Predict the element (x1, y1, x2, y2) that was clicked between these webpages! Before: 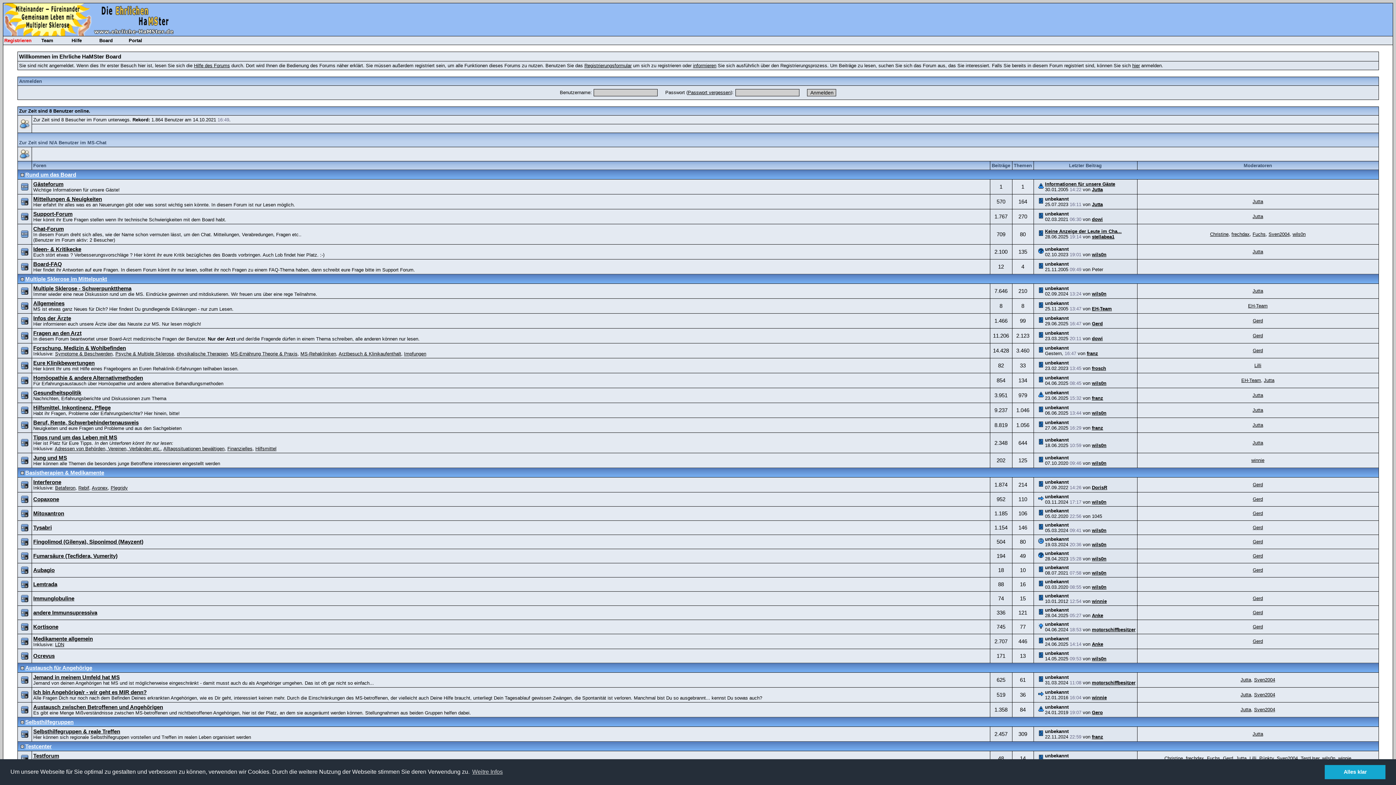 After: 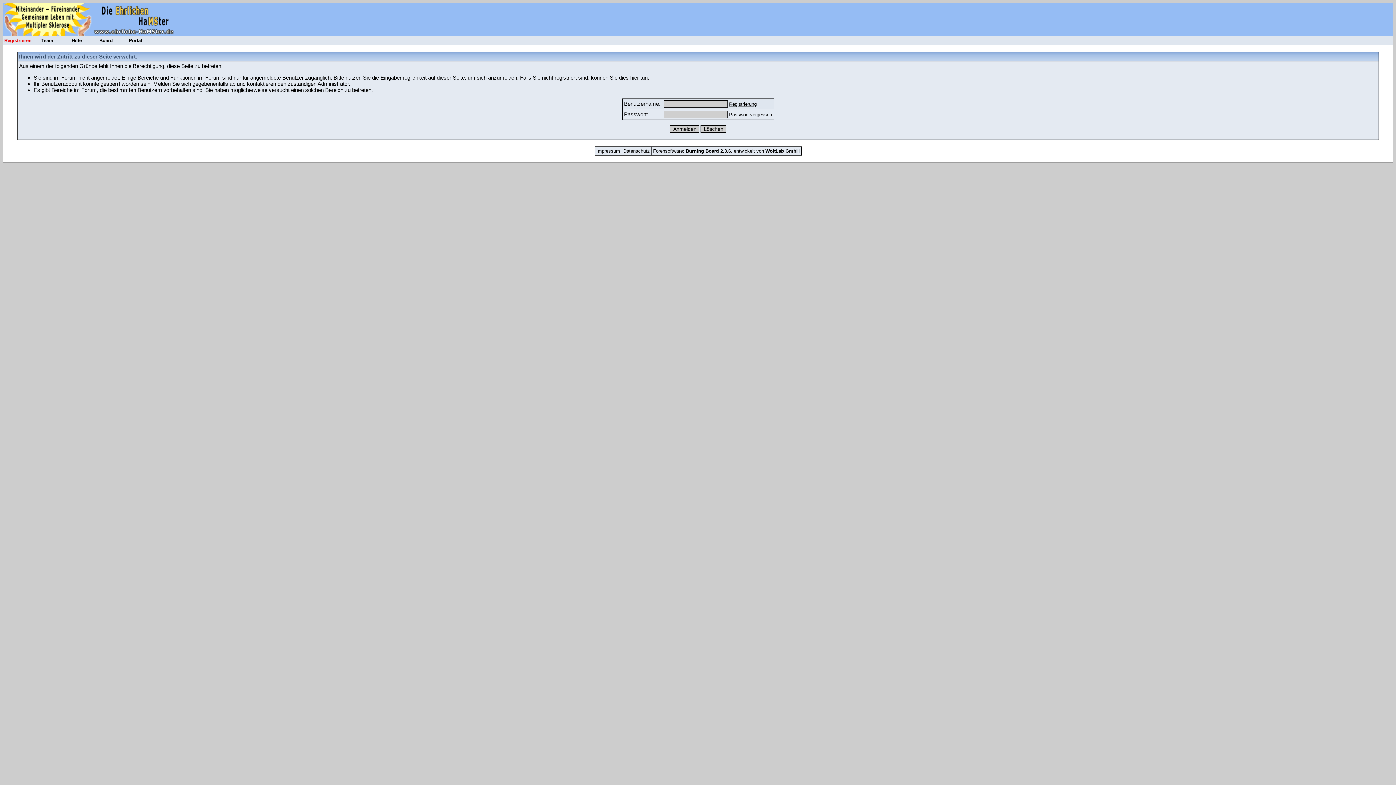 Action: label: Rund um das Board bbox: (25, 171, 76, 177)